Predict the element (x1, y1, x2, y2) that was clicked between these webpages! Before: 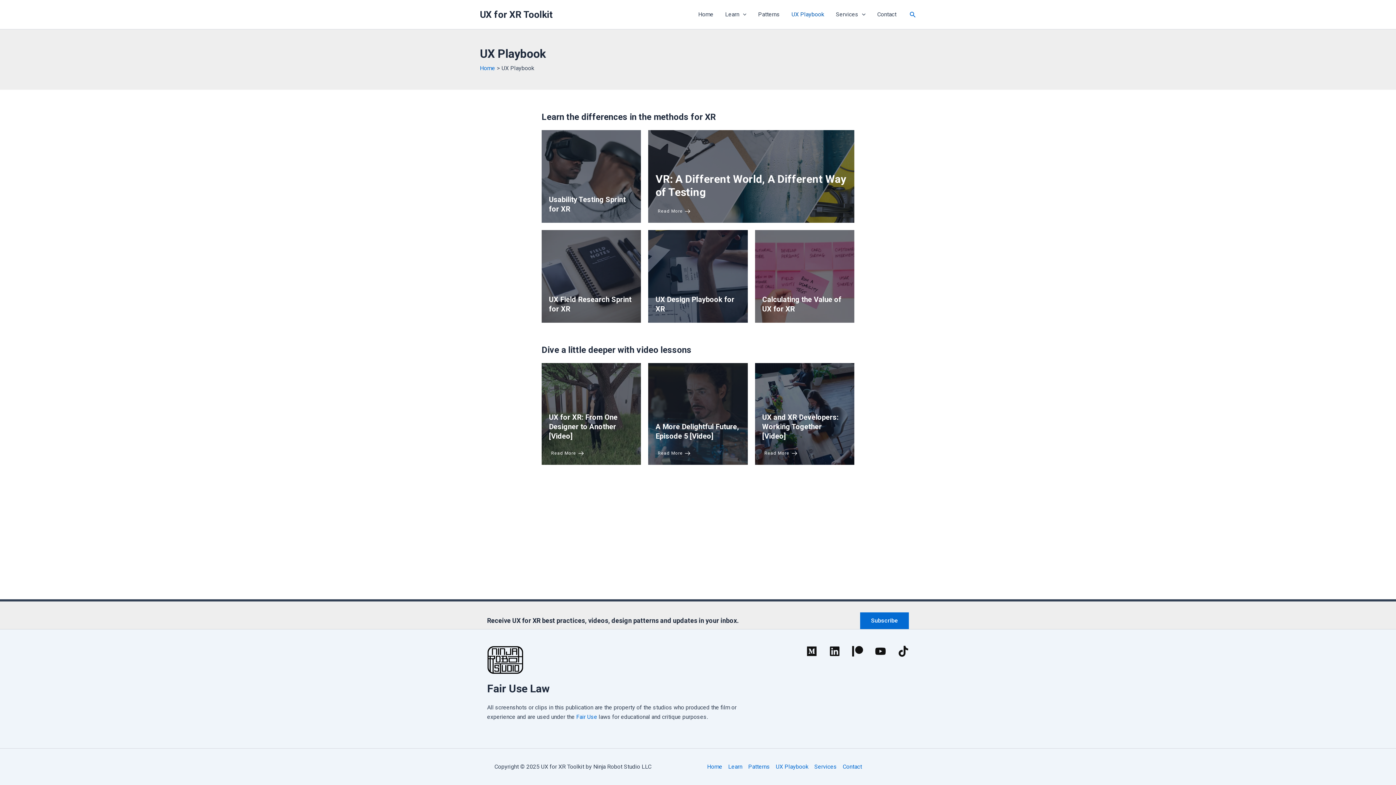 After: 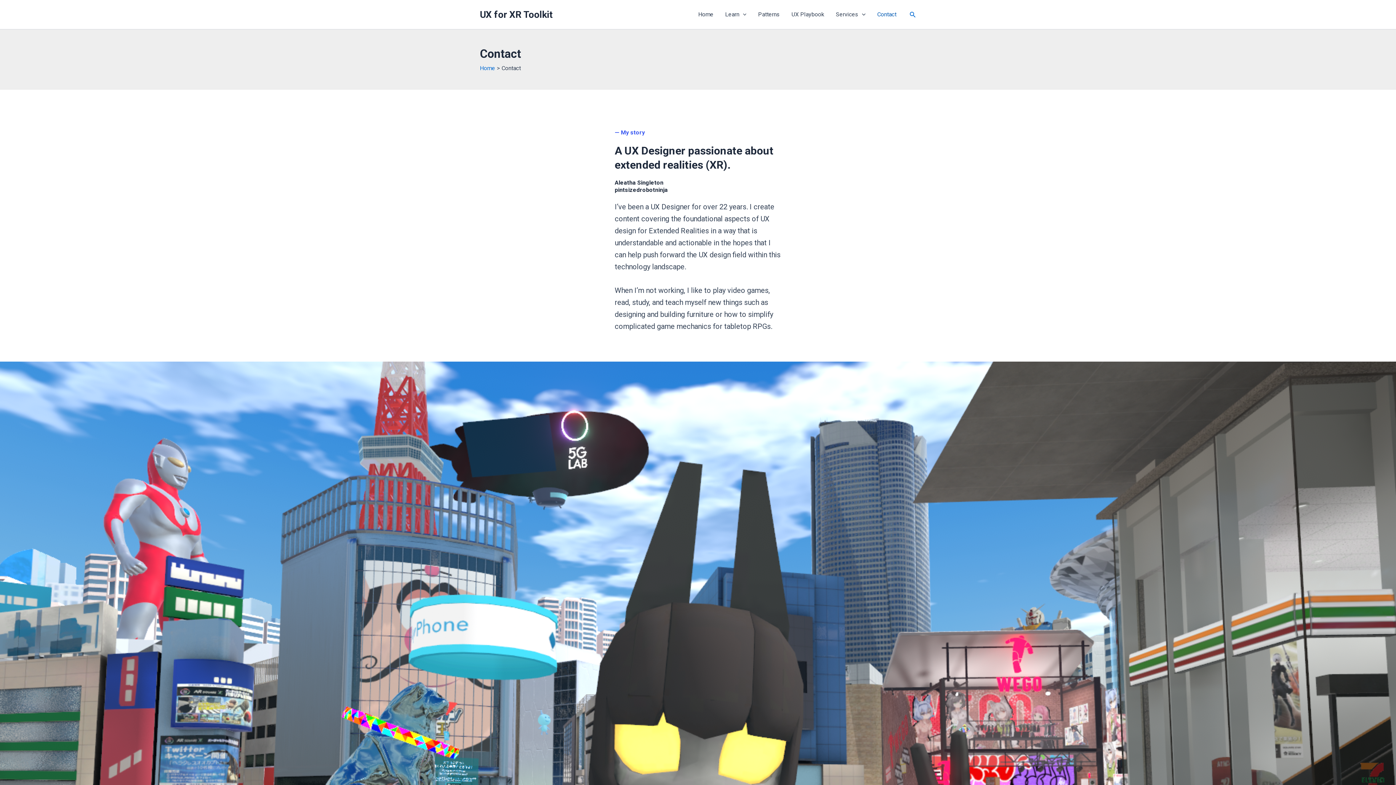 Action: label: Contact bbox: (871, 0, 902, 29)